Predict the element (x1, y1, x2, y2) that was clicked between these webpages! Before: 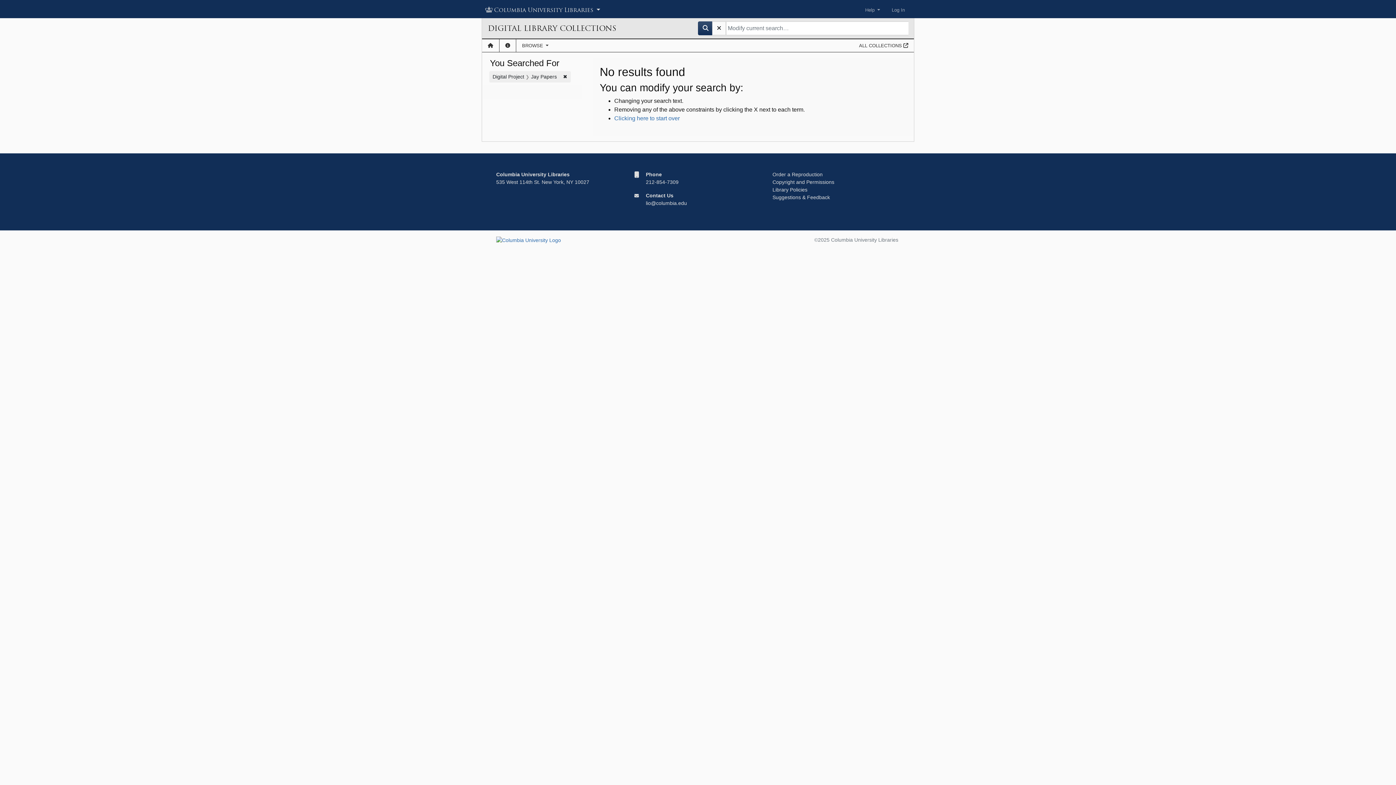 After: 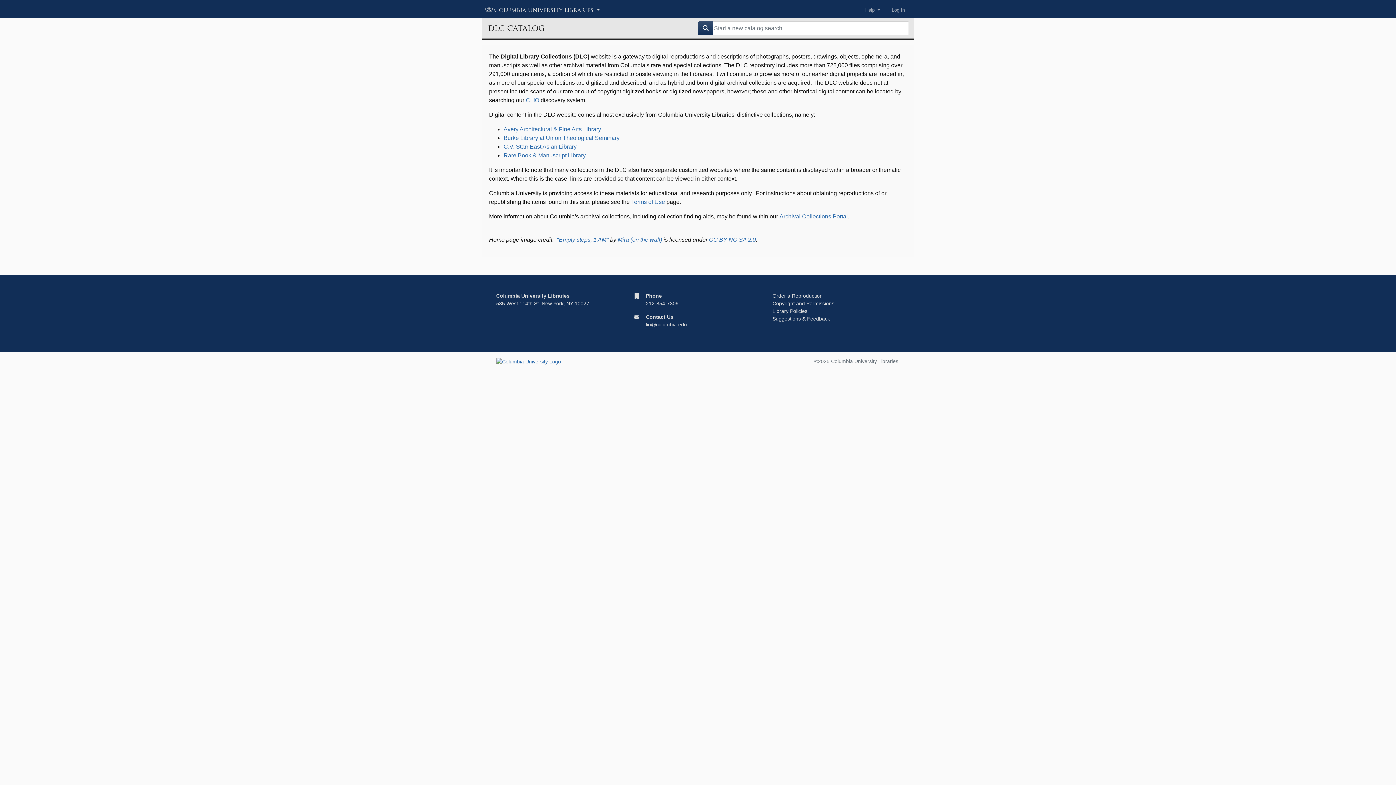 Action: label: About bbox: (499, 39, 516, 52)